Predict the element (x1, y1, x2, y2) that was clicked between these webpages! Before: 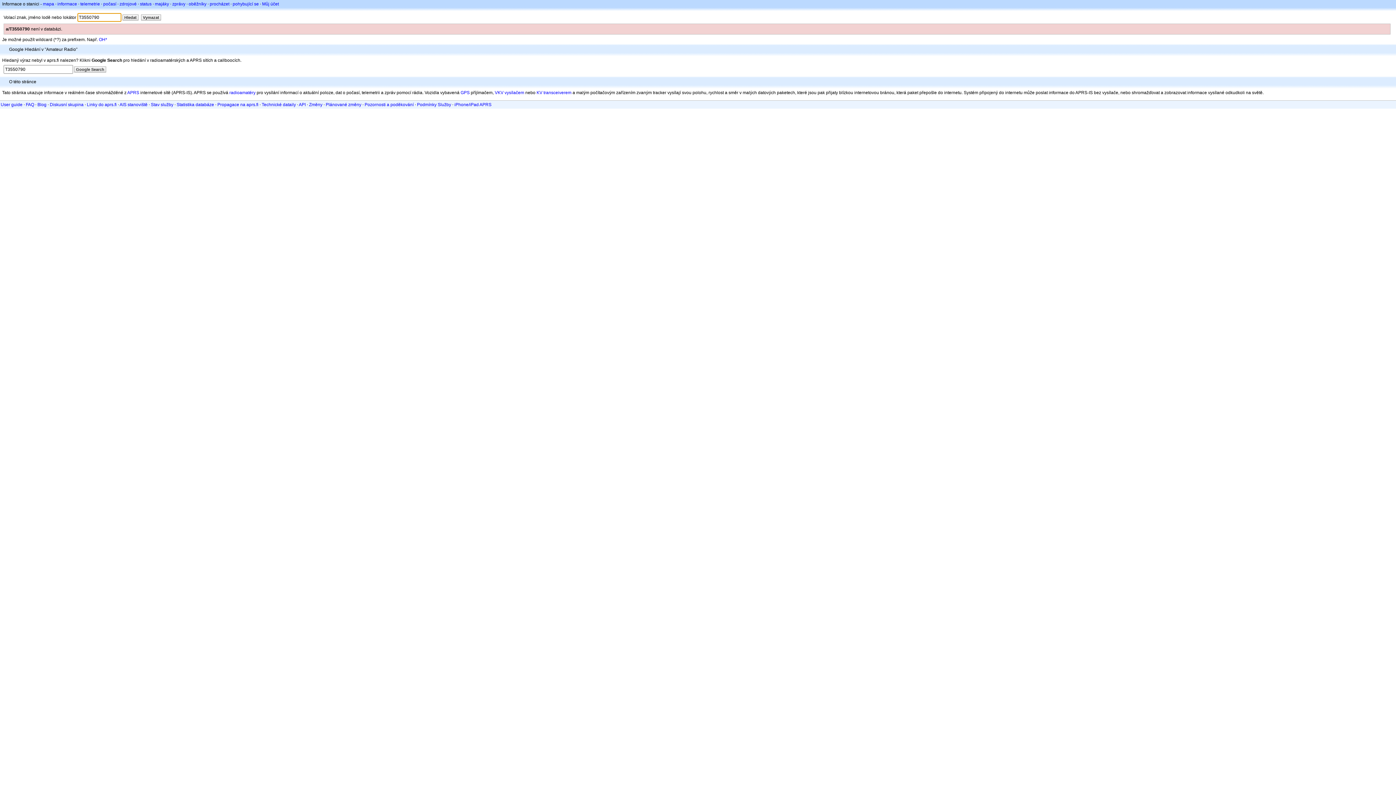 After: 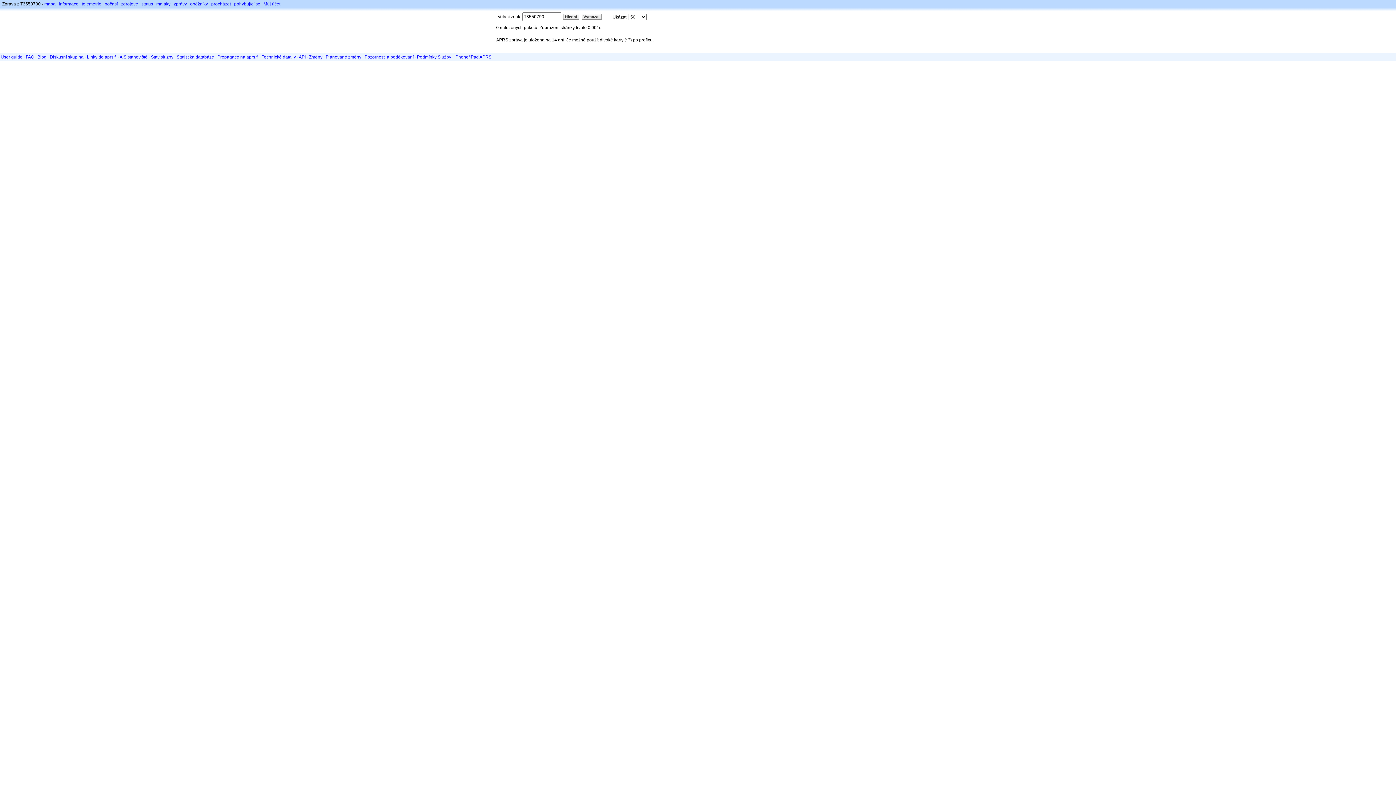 Action: bbox: (172, 1, 185, 6) label: zprávy